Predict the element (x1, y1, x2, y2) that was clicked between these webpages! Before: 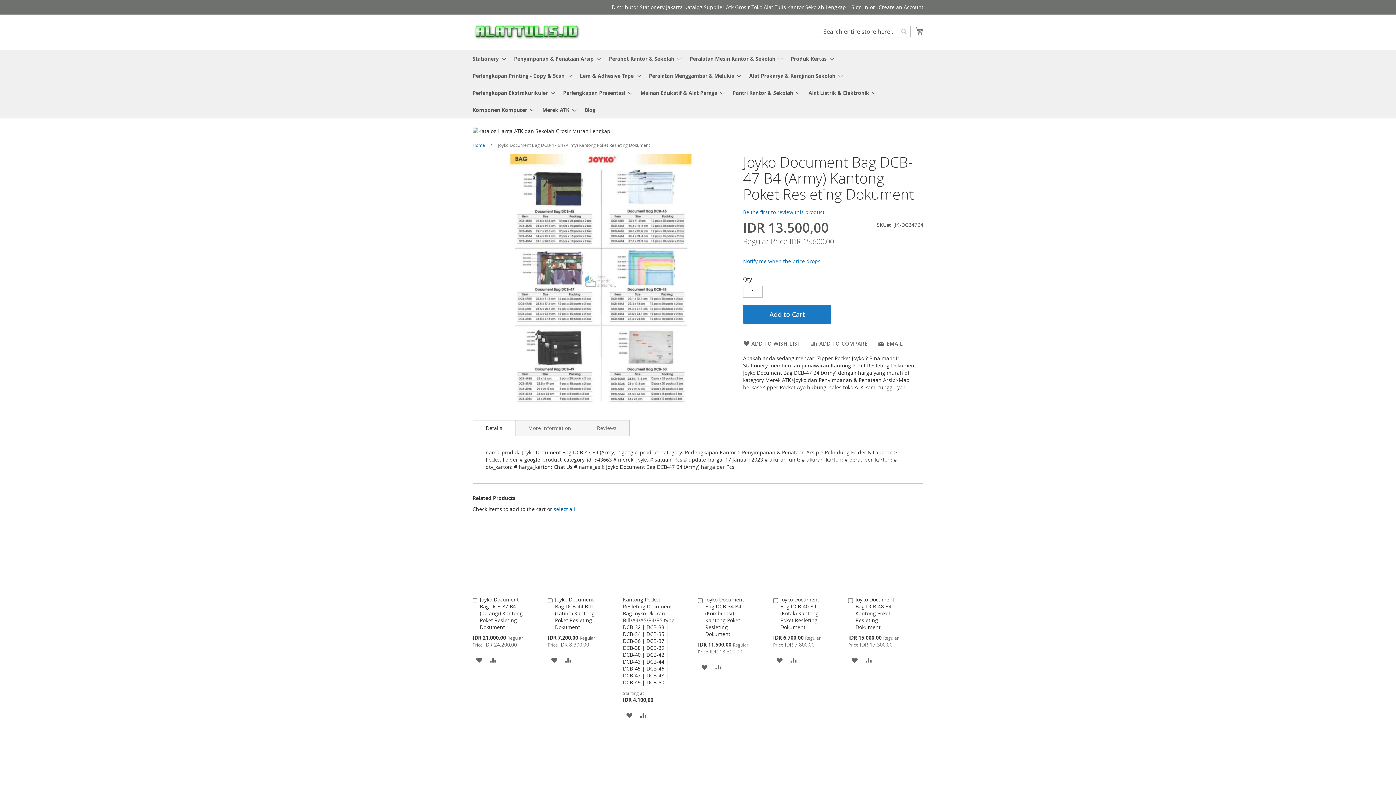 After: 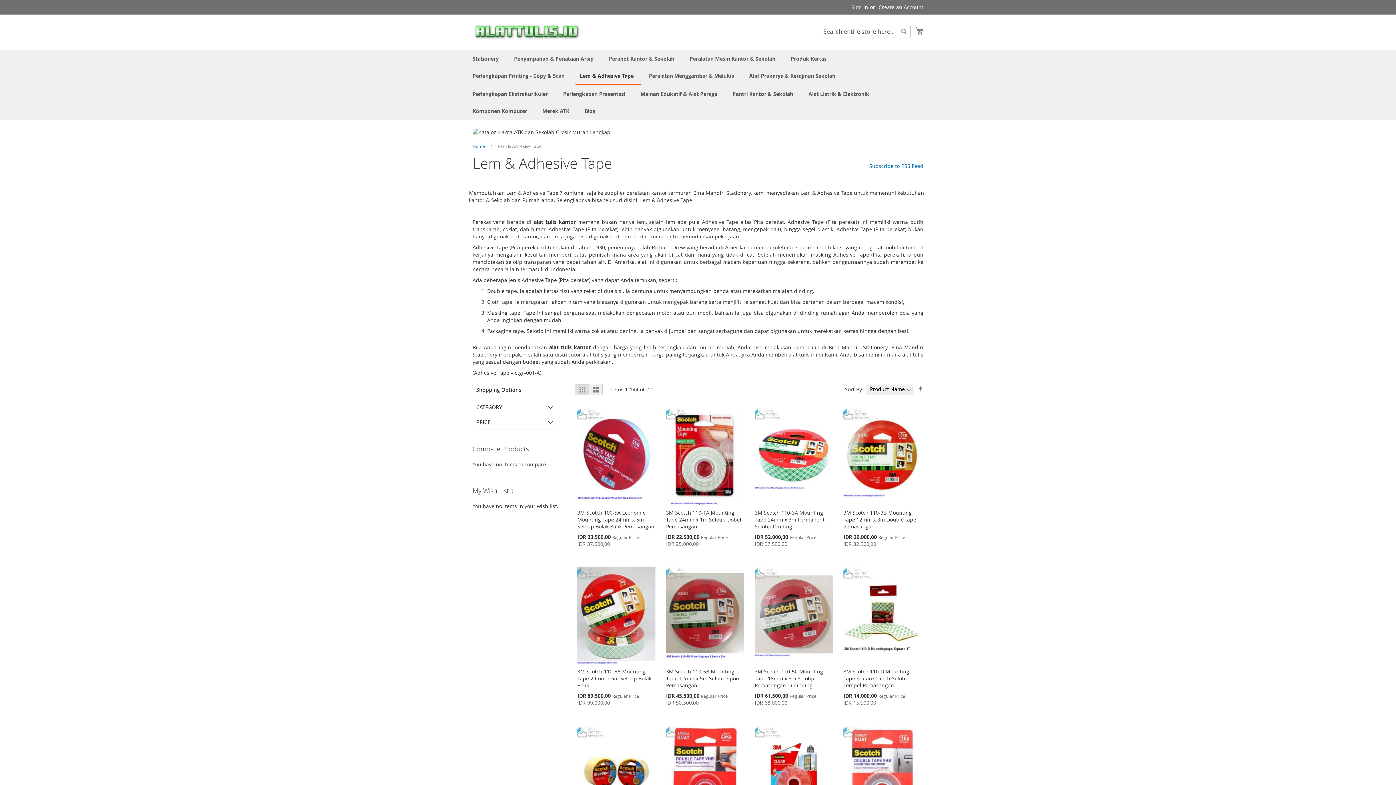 Action: label: Lem & Adhesive Tape bbox: (575, 67, 641, 84)